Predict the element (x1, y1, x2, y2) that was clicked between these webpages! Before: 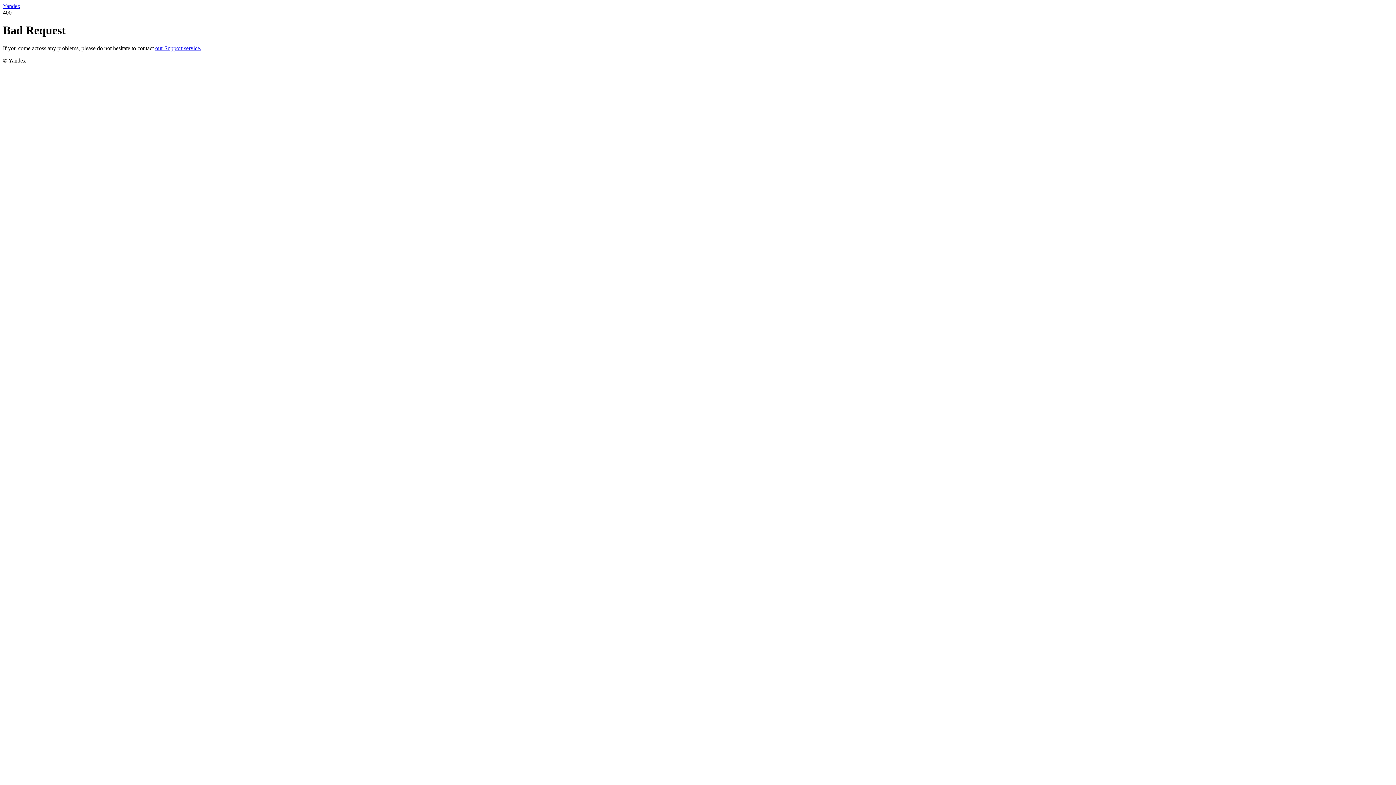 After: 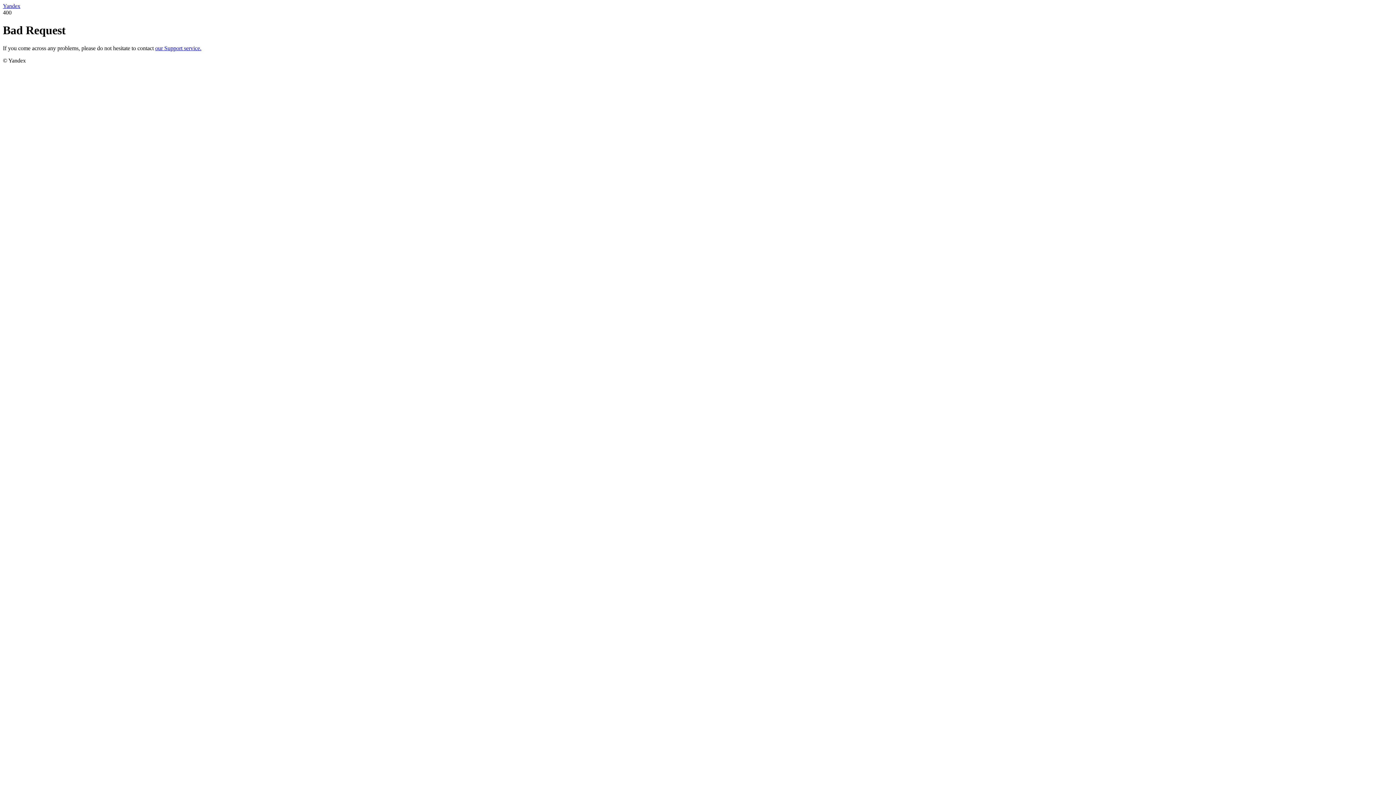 Action: bbox: (155, 45, 201, 51) label: our Support service.